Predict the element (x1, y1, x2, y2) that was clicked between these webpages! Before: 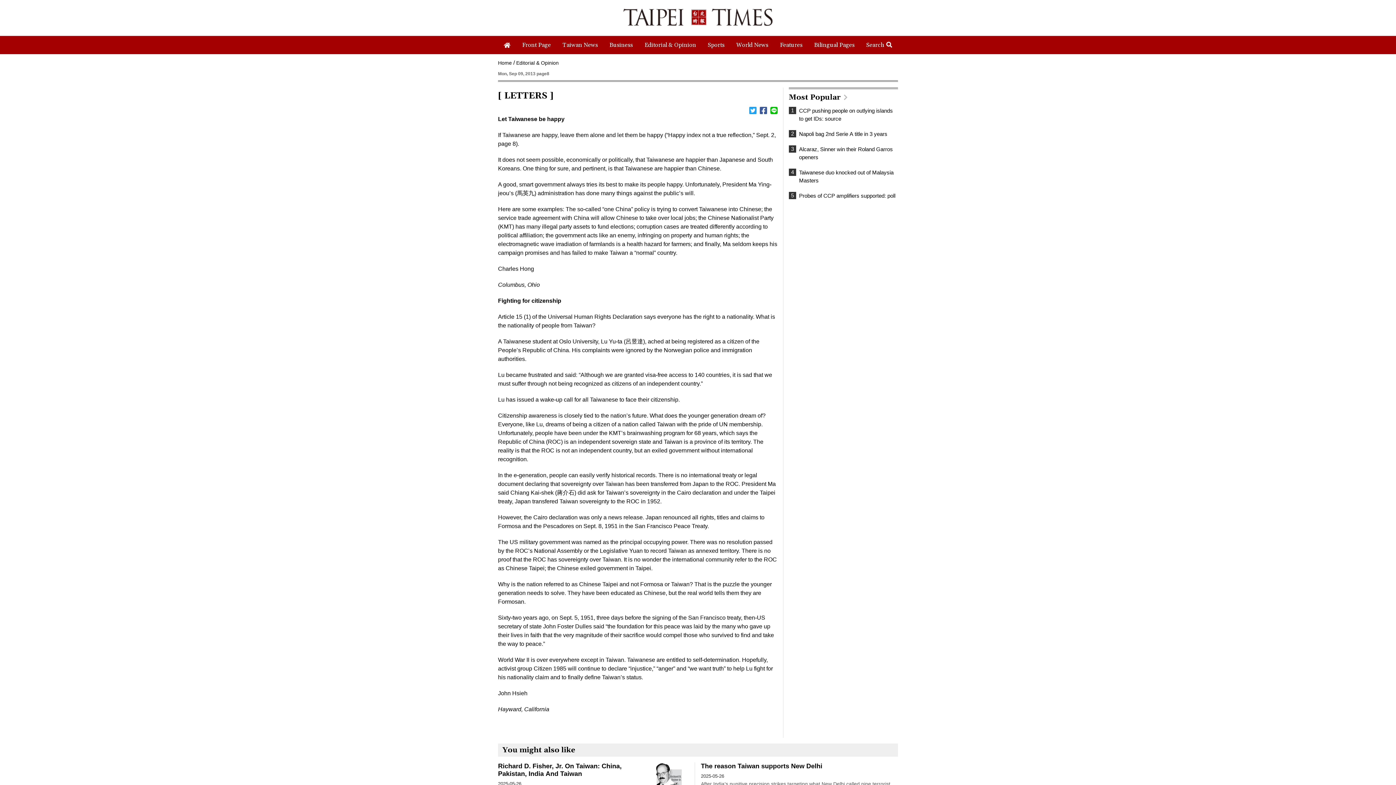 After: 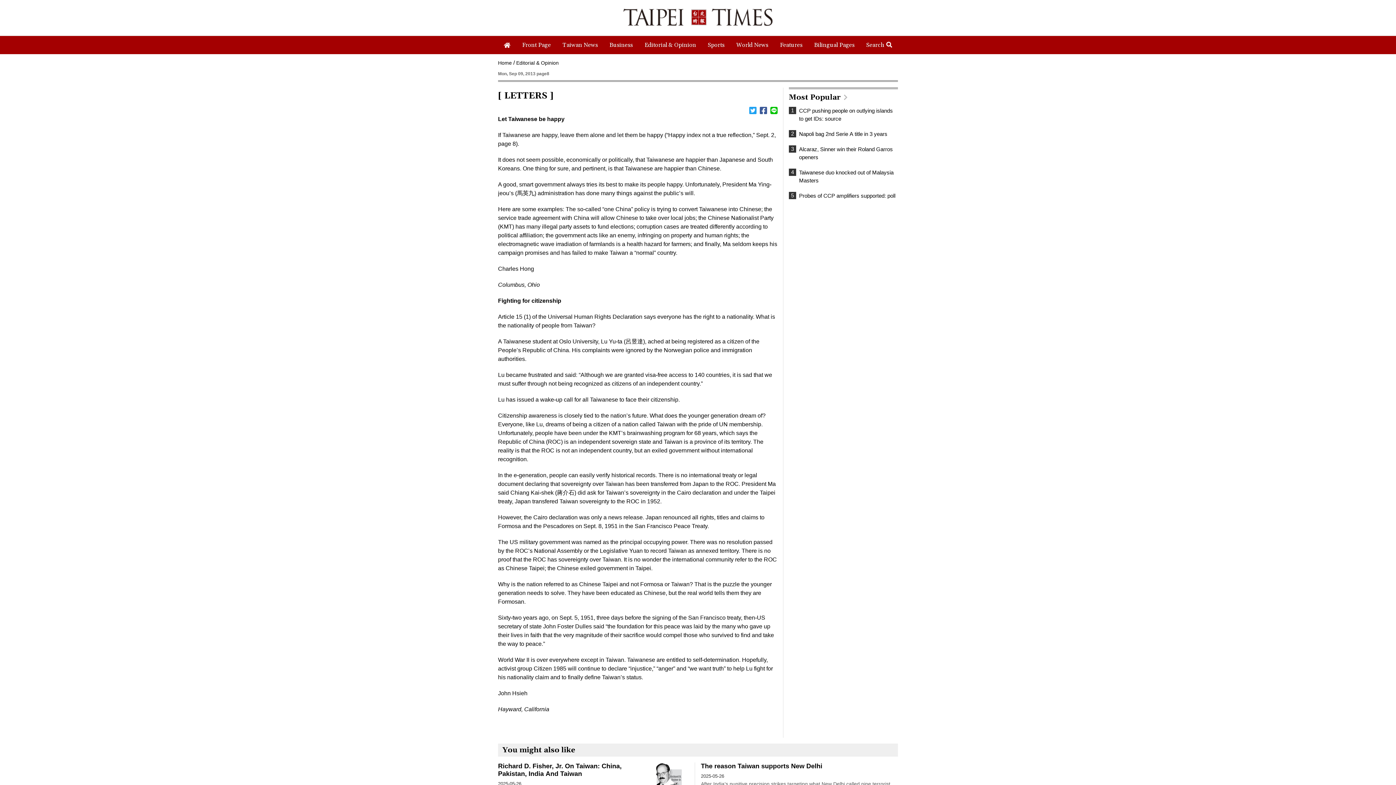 Action: bbox: (760, 106, 767, 114)